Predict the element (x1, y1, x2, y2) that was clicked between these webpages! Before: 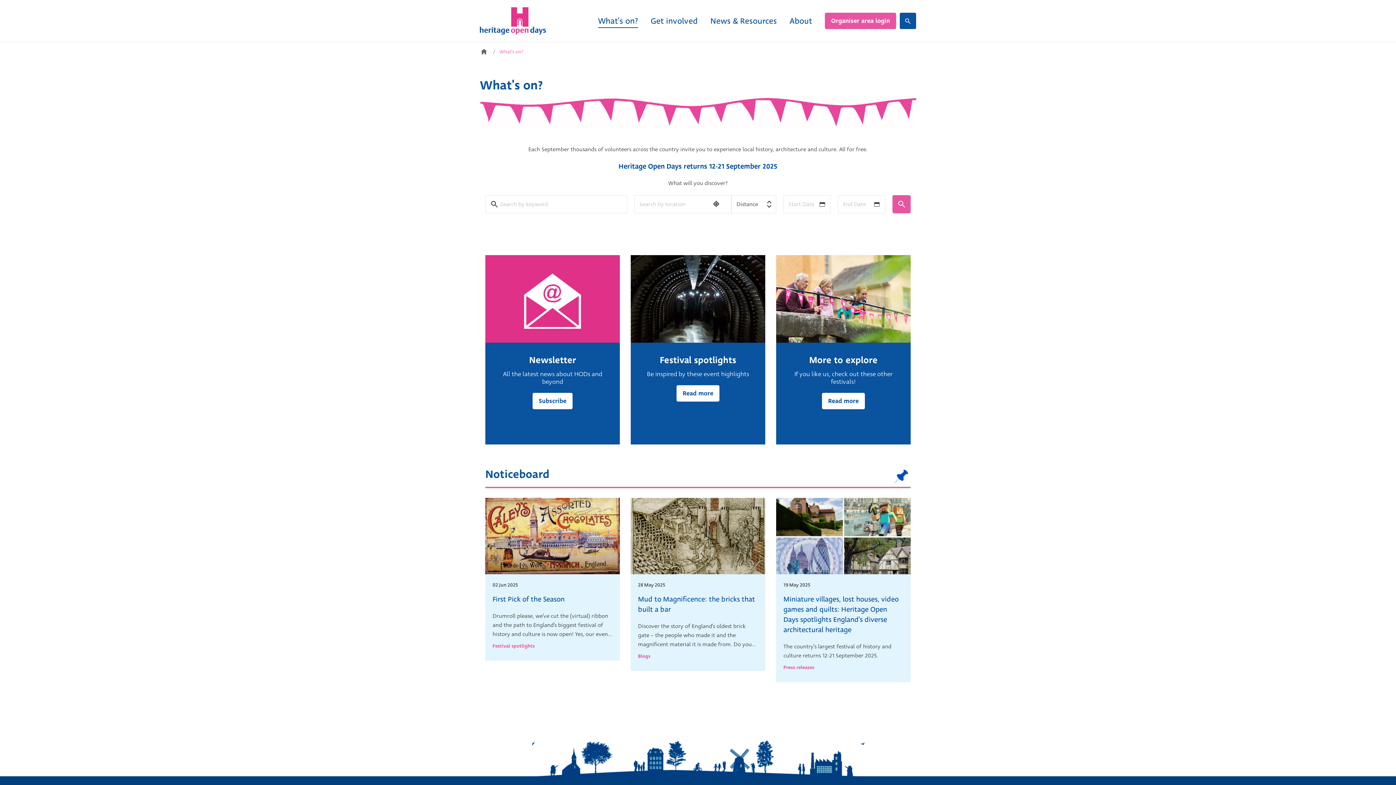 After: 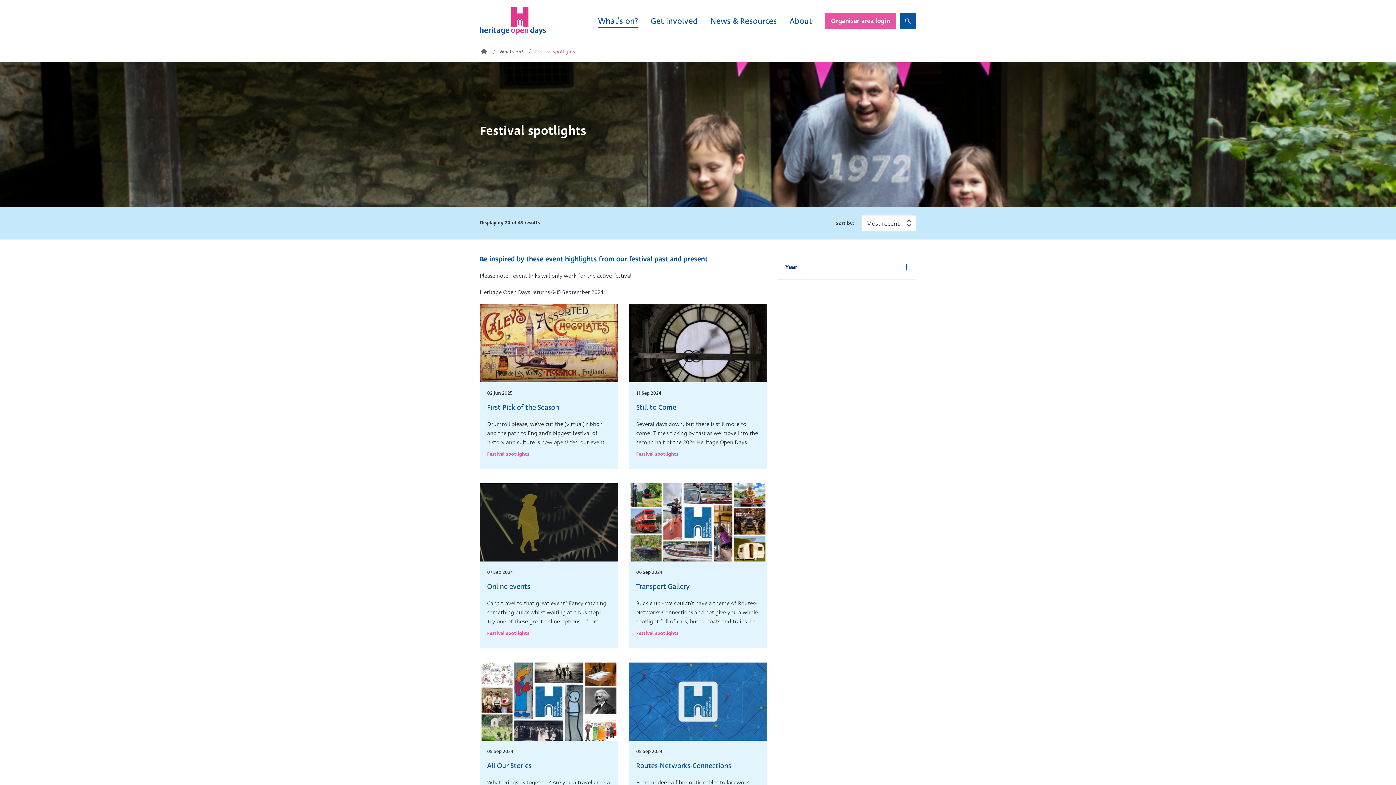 Action: label: Read more bbox: (676, 385, 719, 401)